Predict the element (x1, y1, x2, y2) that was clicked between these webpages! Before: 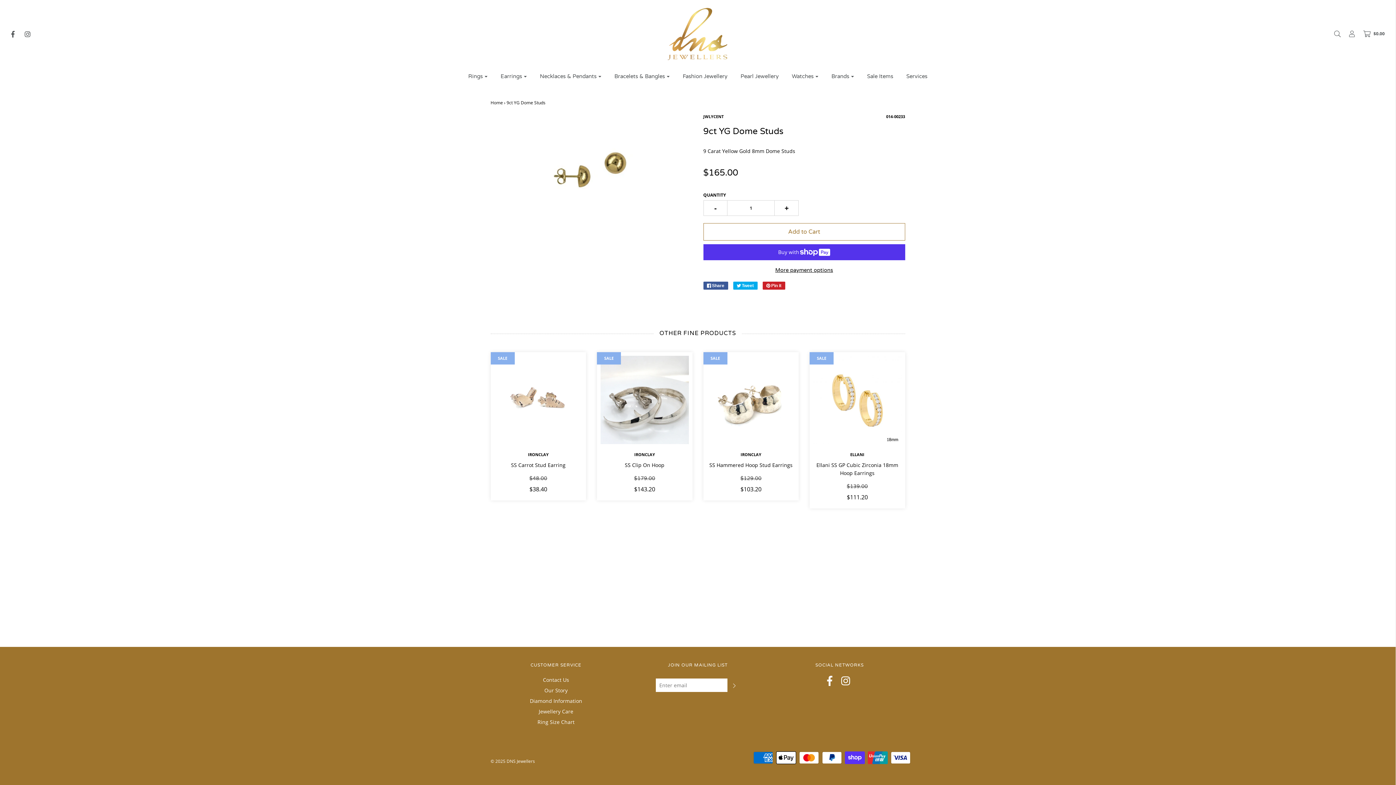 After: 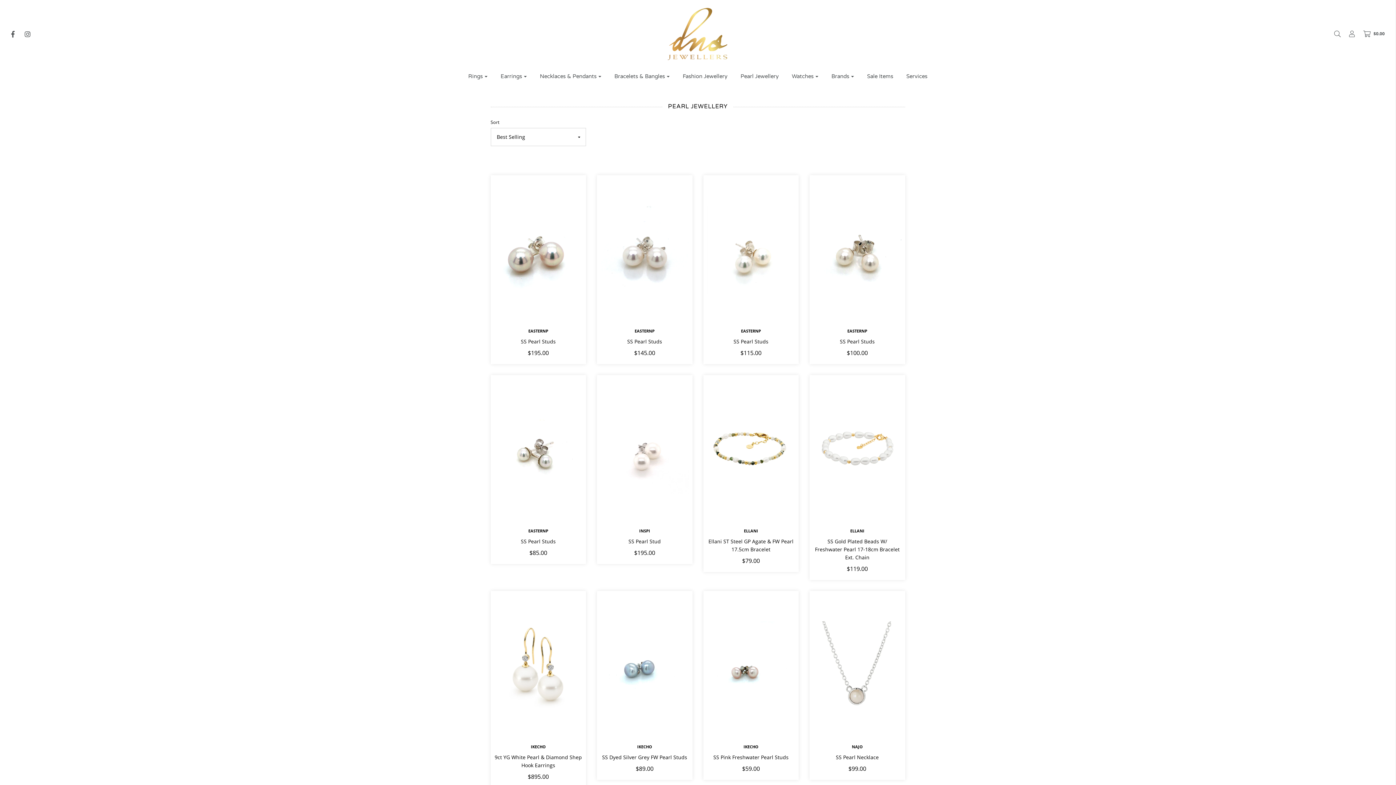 Action: bbox: (735, 68, 784, 84) label: Pearl Jewellery